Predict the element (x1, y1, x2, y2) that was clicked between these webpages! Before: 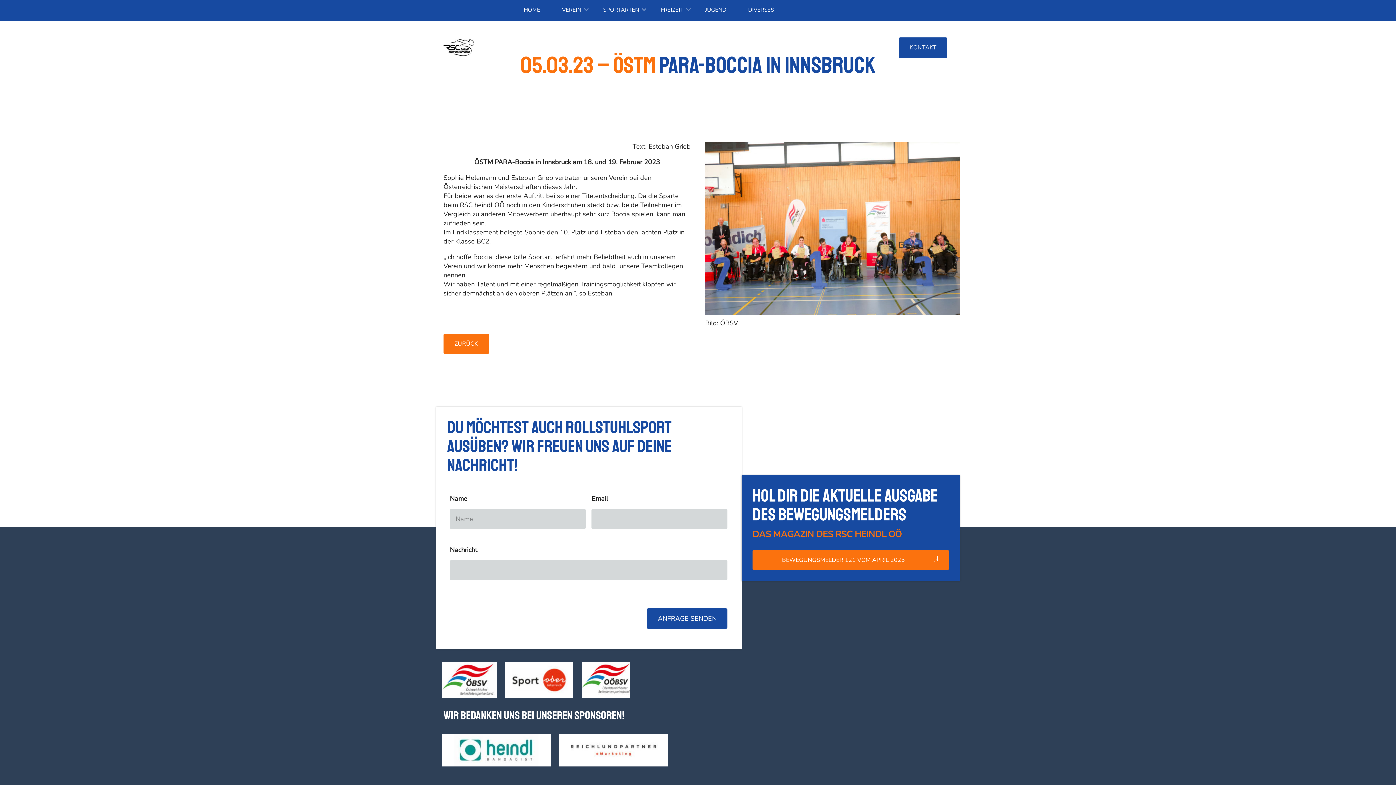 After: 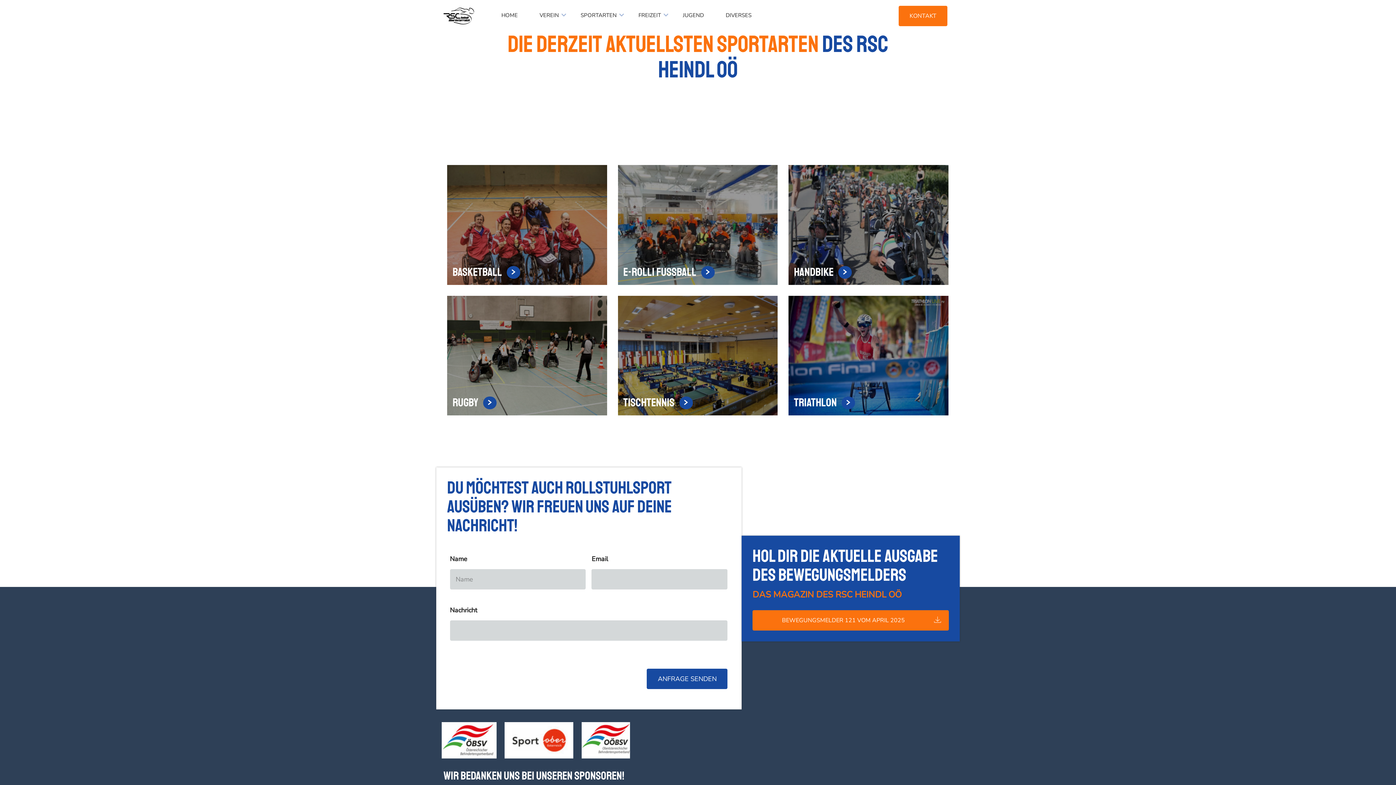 Action: bbox: (562, 5, 581, 14) label: VEREIN